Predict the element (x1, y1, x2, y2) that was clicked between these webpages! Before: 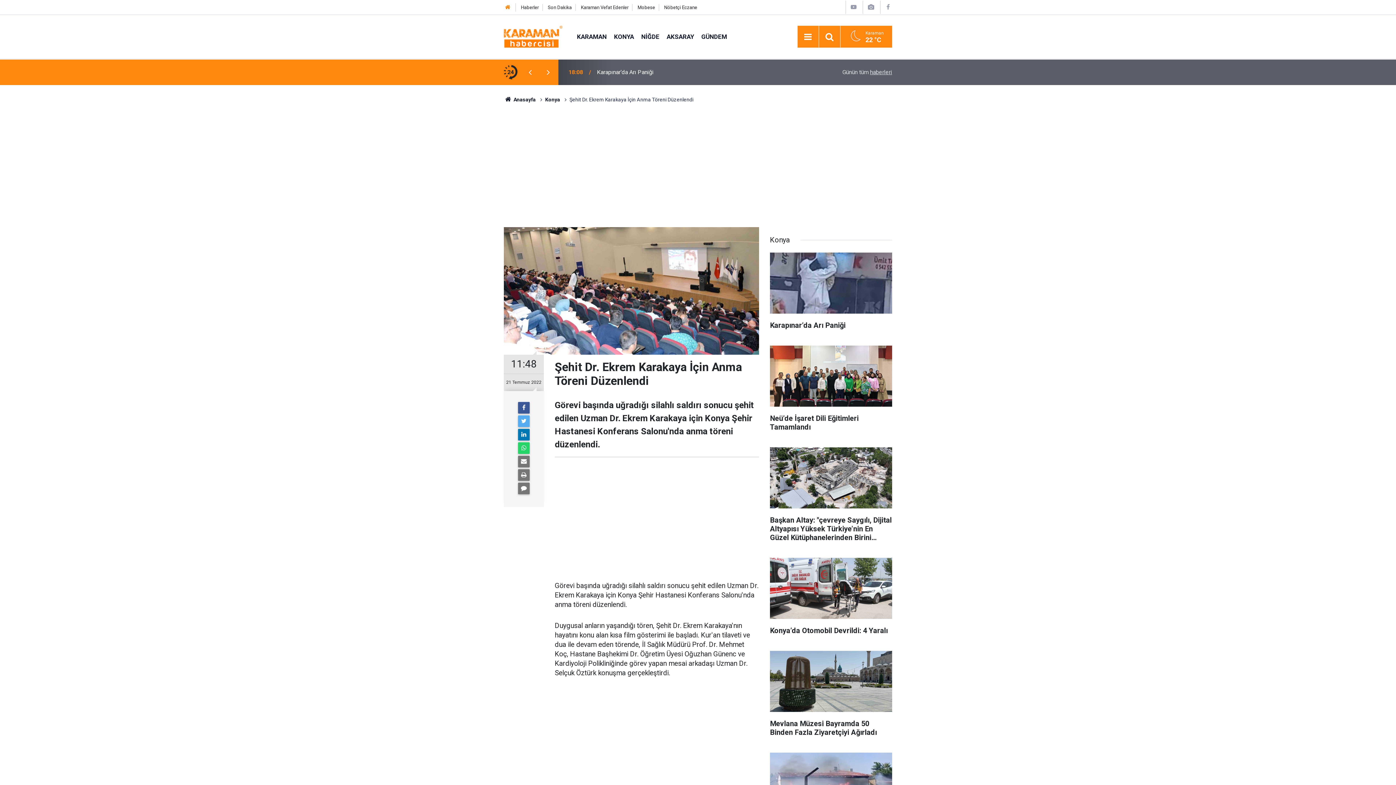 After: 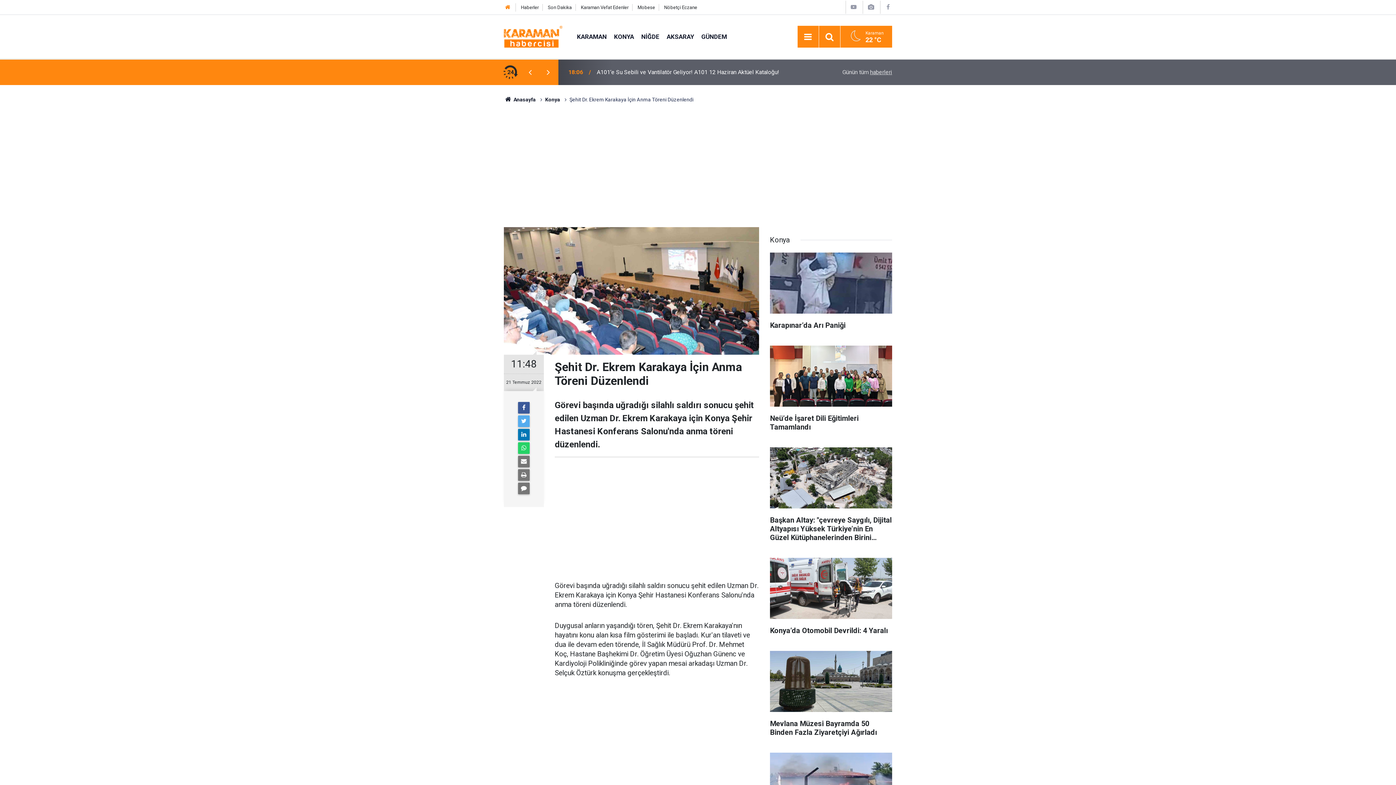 Action: bbox: (521, 68, 539, 76)